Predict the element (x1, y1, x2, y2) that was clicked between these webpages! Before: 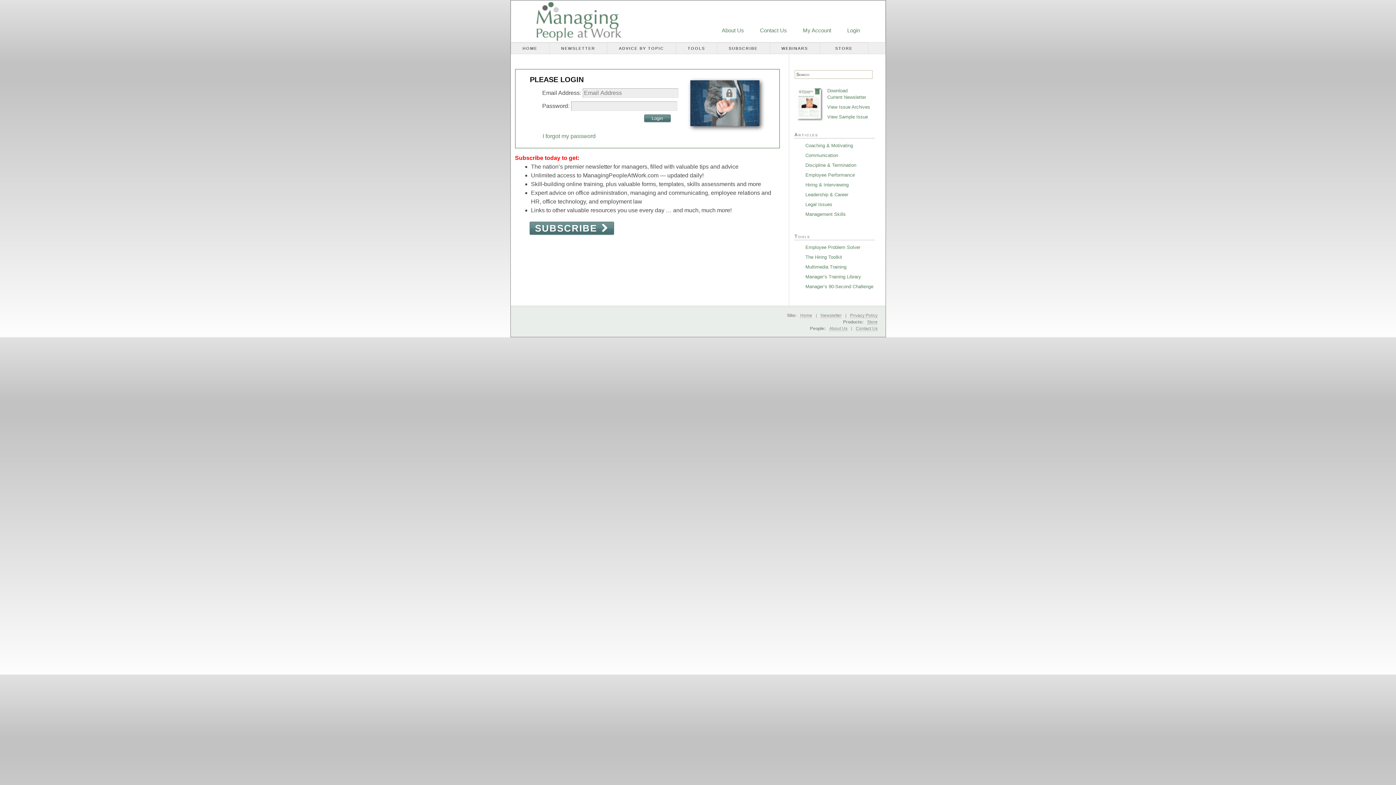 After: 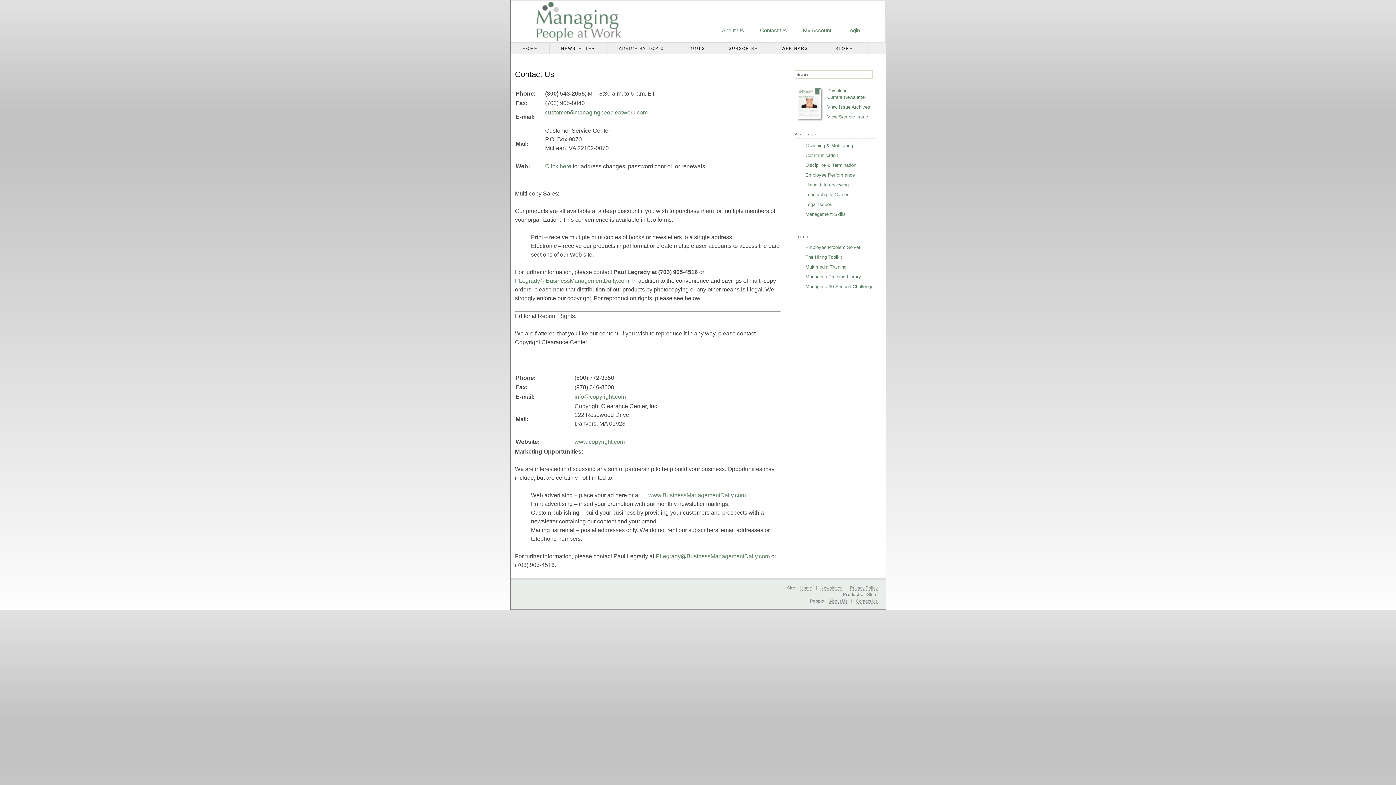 Action: bbox: (760, 27, 787, 33) label: Contact Us